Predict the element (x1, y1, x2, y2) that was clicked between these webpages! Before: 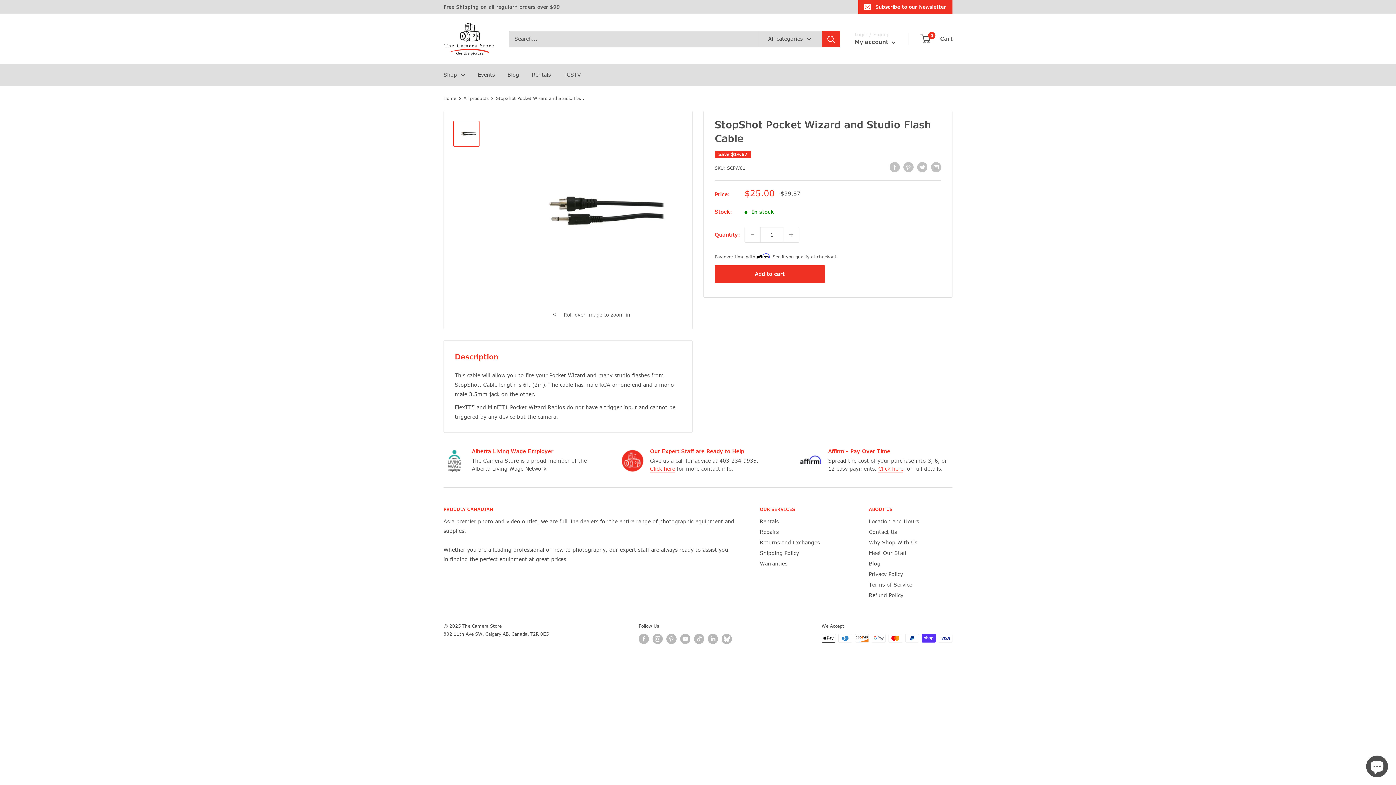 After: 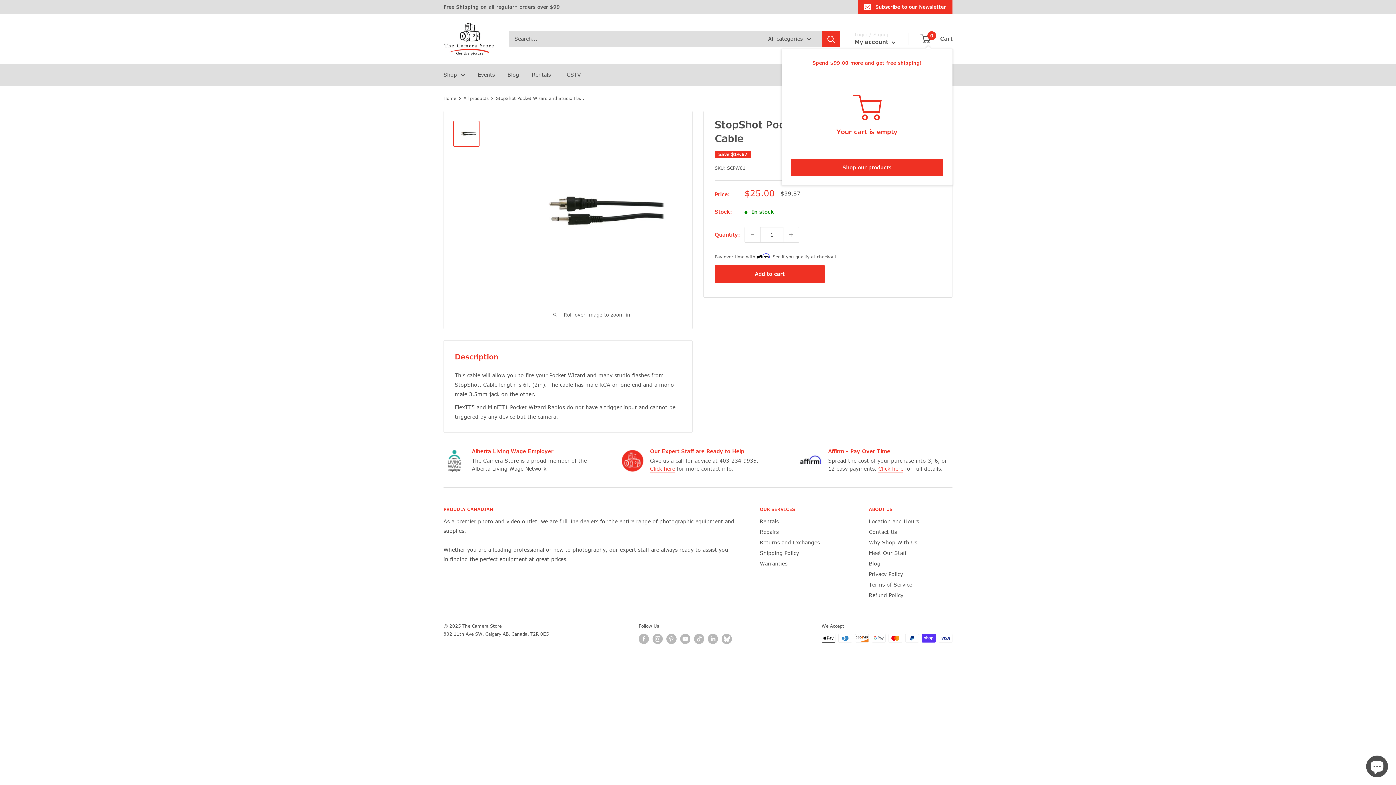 Action: bbox: (921, 33, 952, 44) label: 0
 Cart